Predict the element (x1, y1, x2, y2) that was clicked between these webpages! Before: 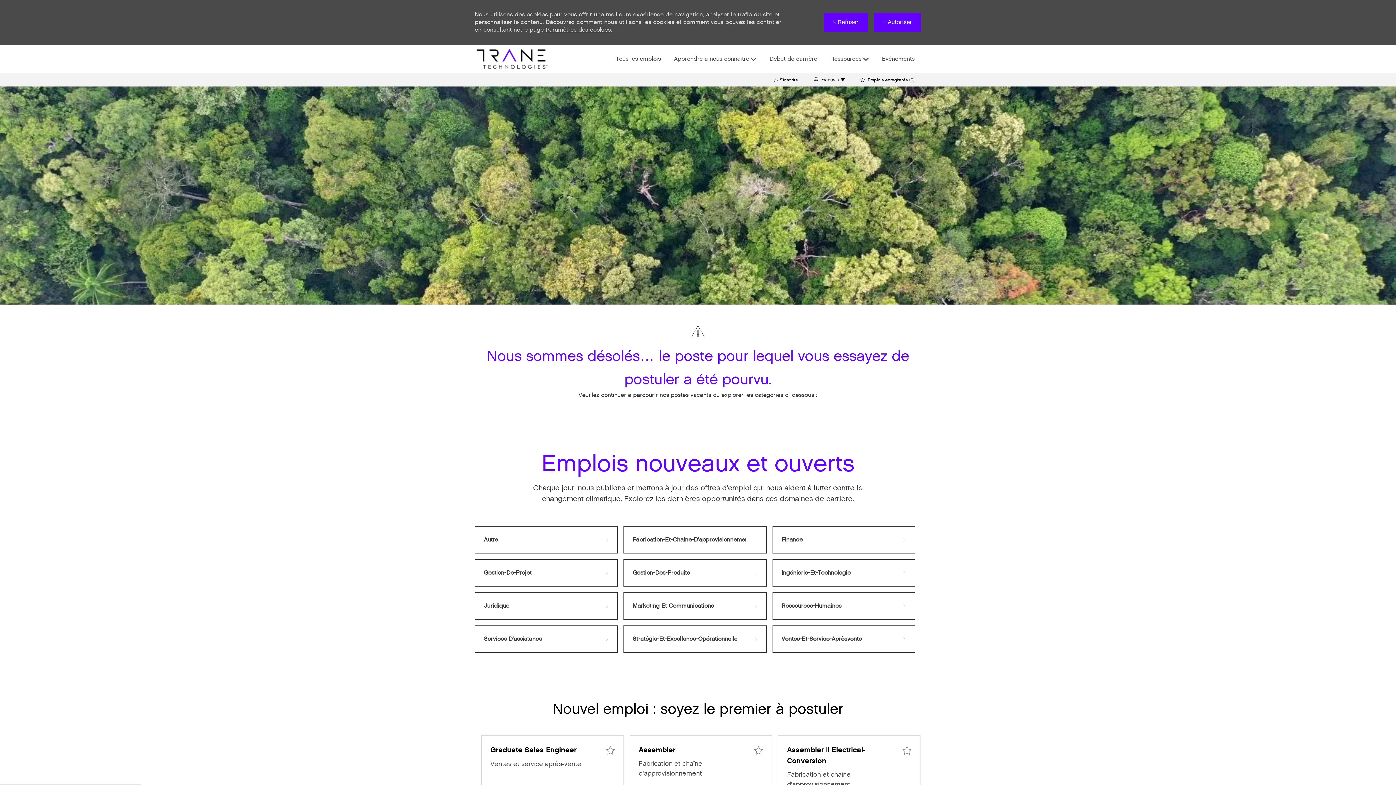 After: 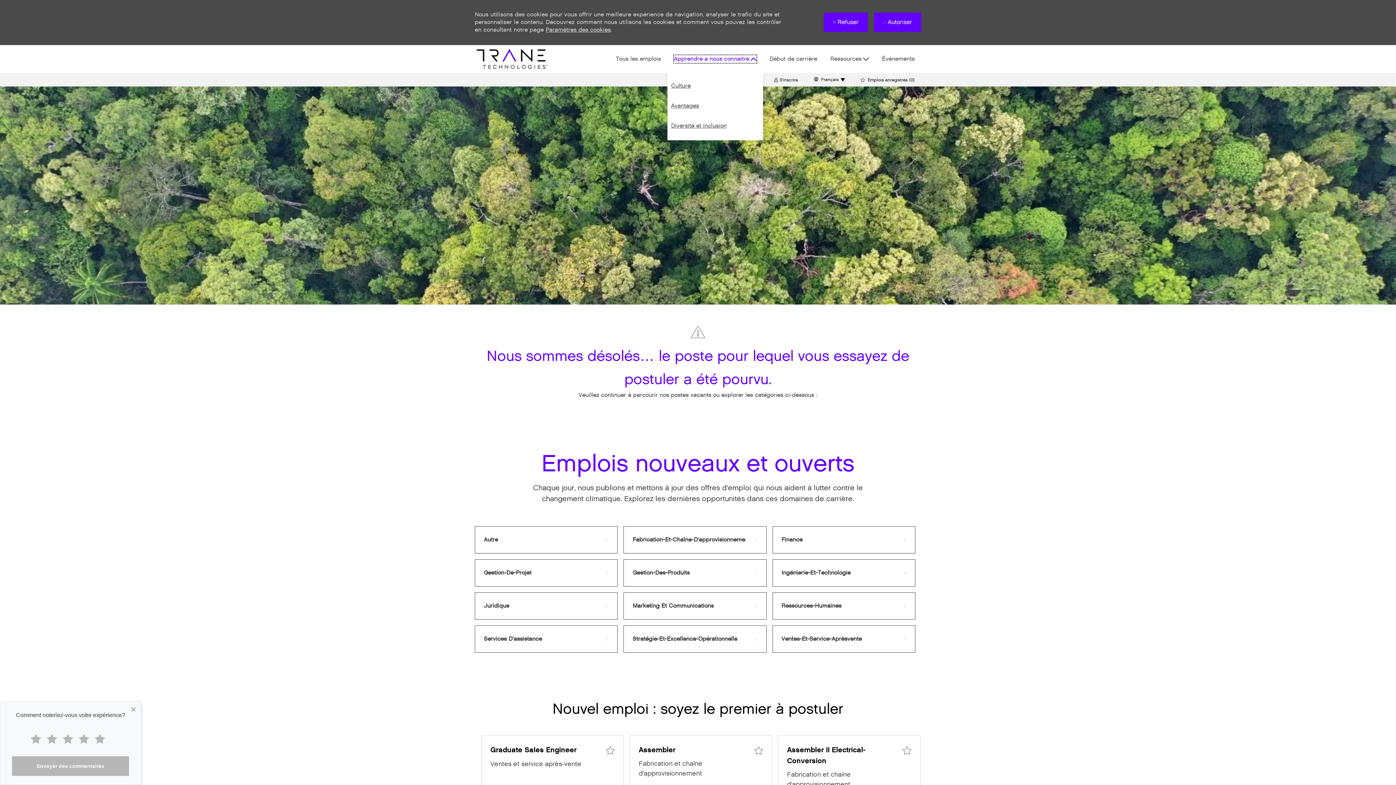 Action: label: Apprendre a nous connaitre bbox: (674, 55, 756, 62)